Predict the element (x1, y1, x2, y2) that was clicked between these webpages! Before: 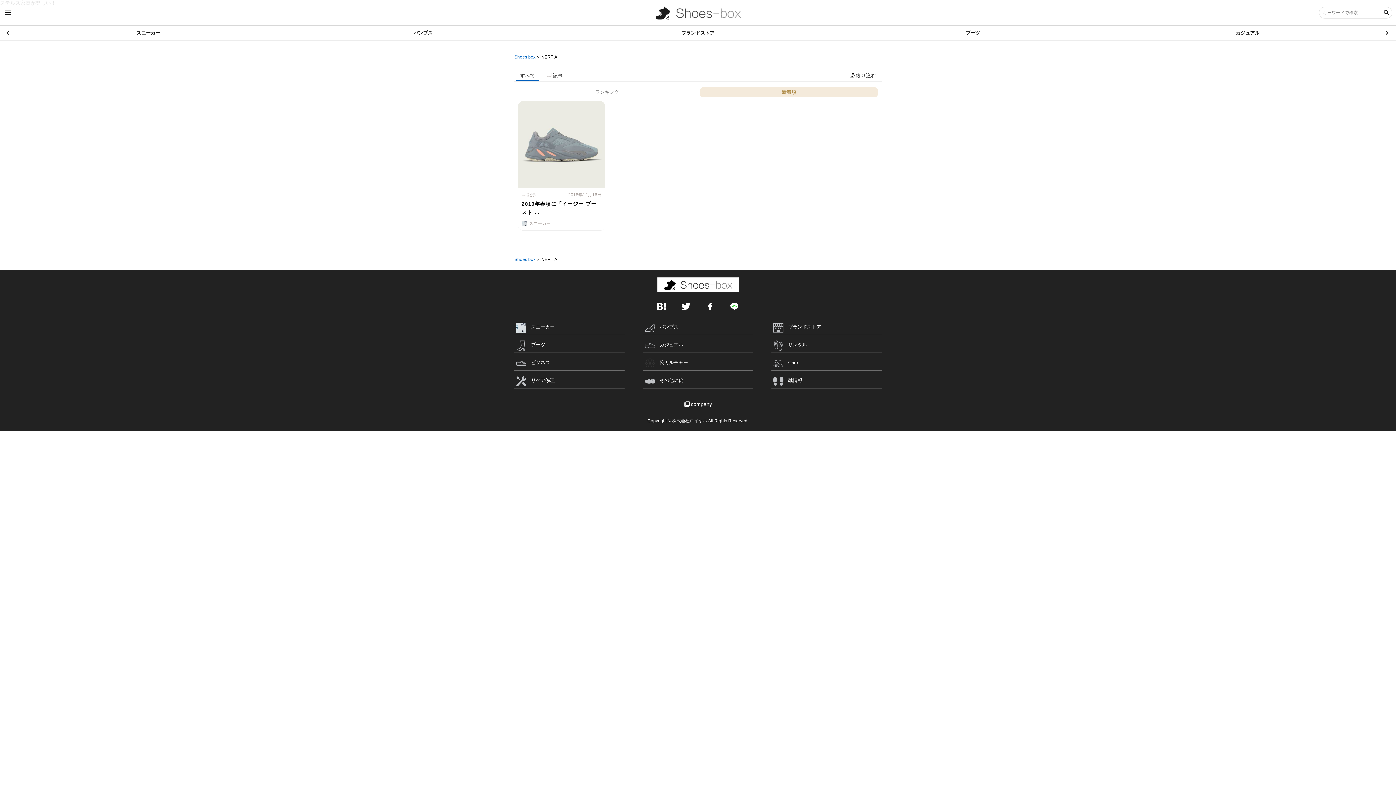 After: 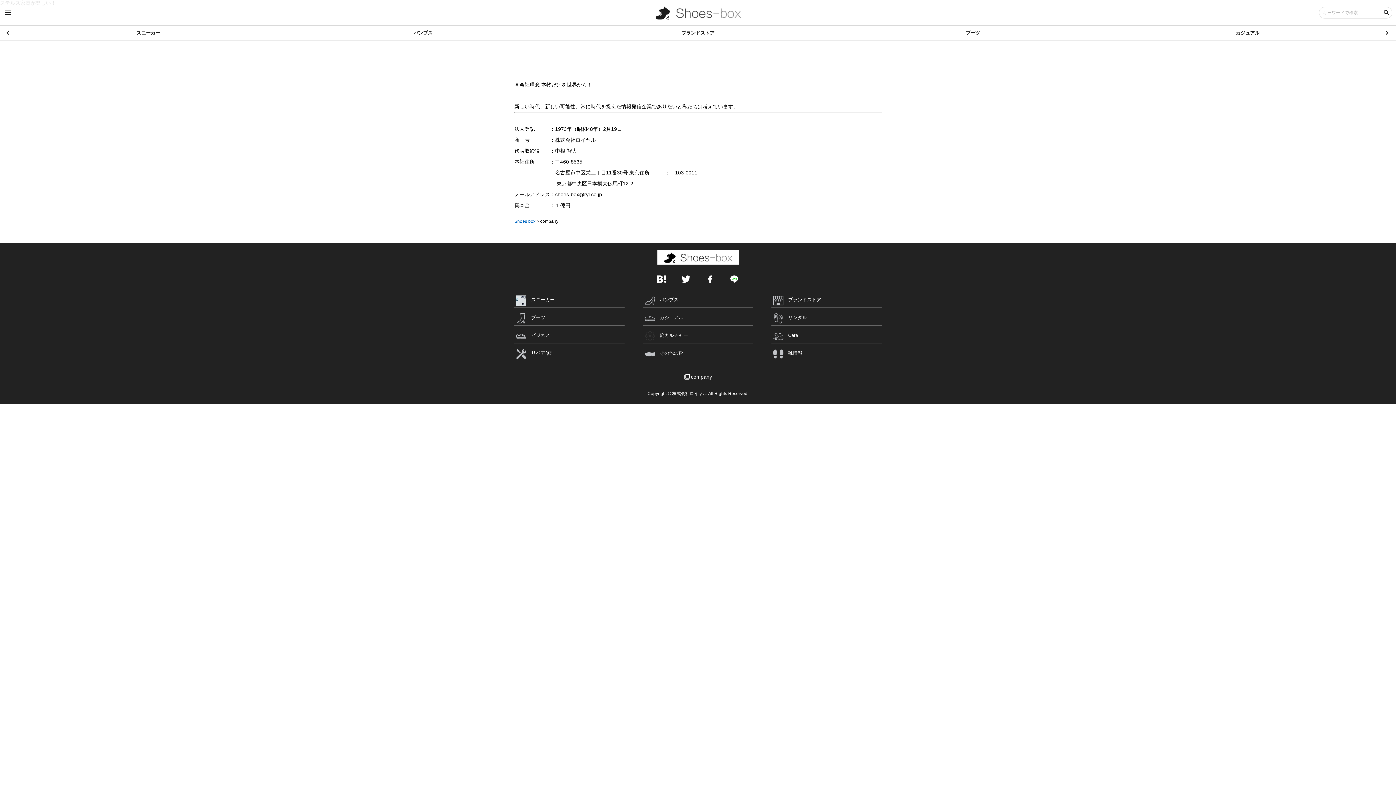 Action: label: company bbox: (684, 399, 712, 409)